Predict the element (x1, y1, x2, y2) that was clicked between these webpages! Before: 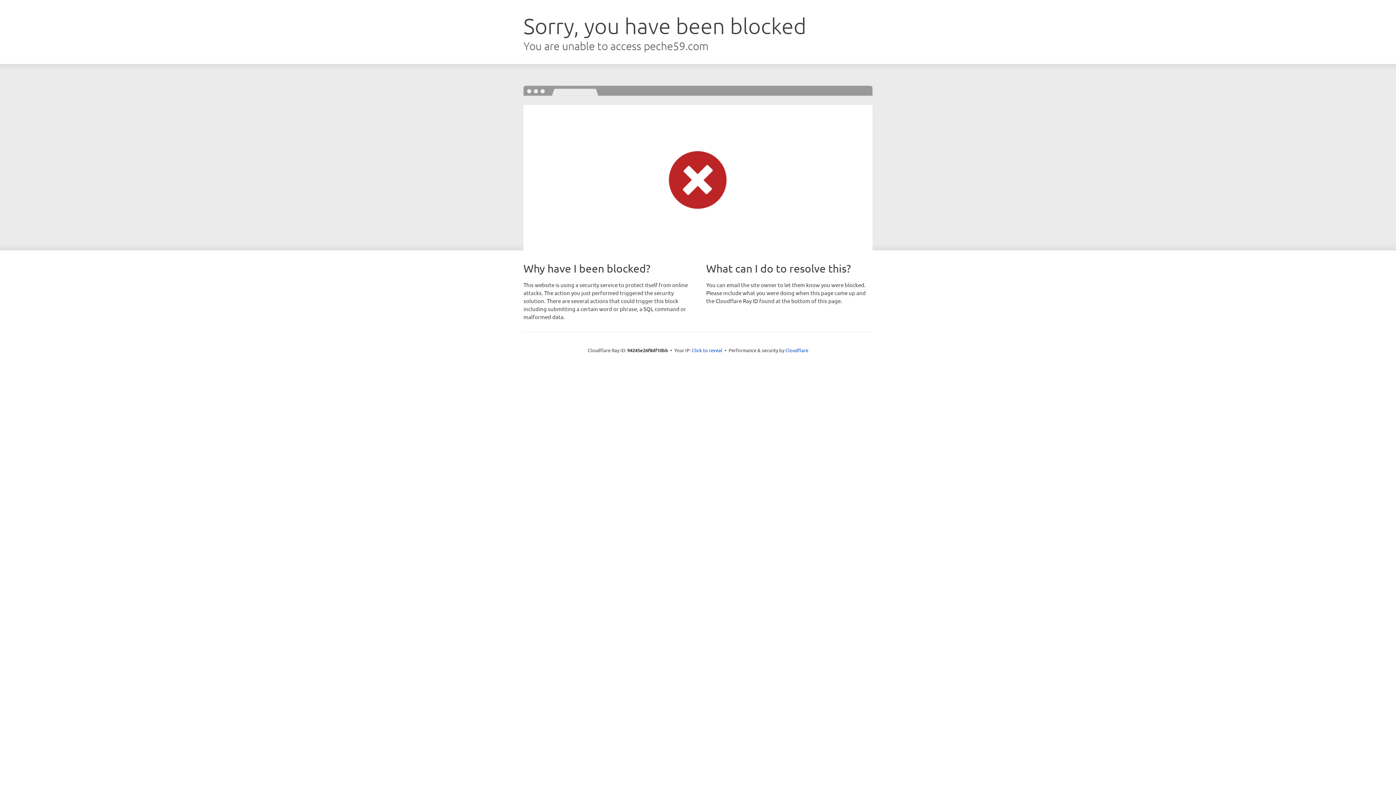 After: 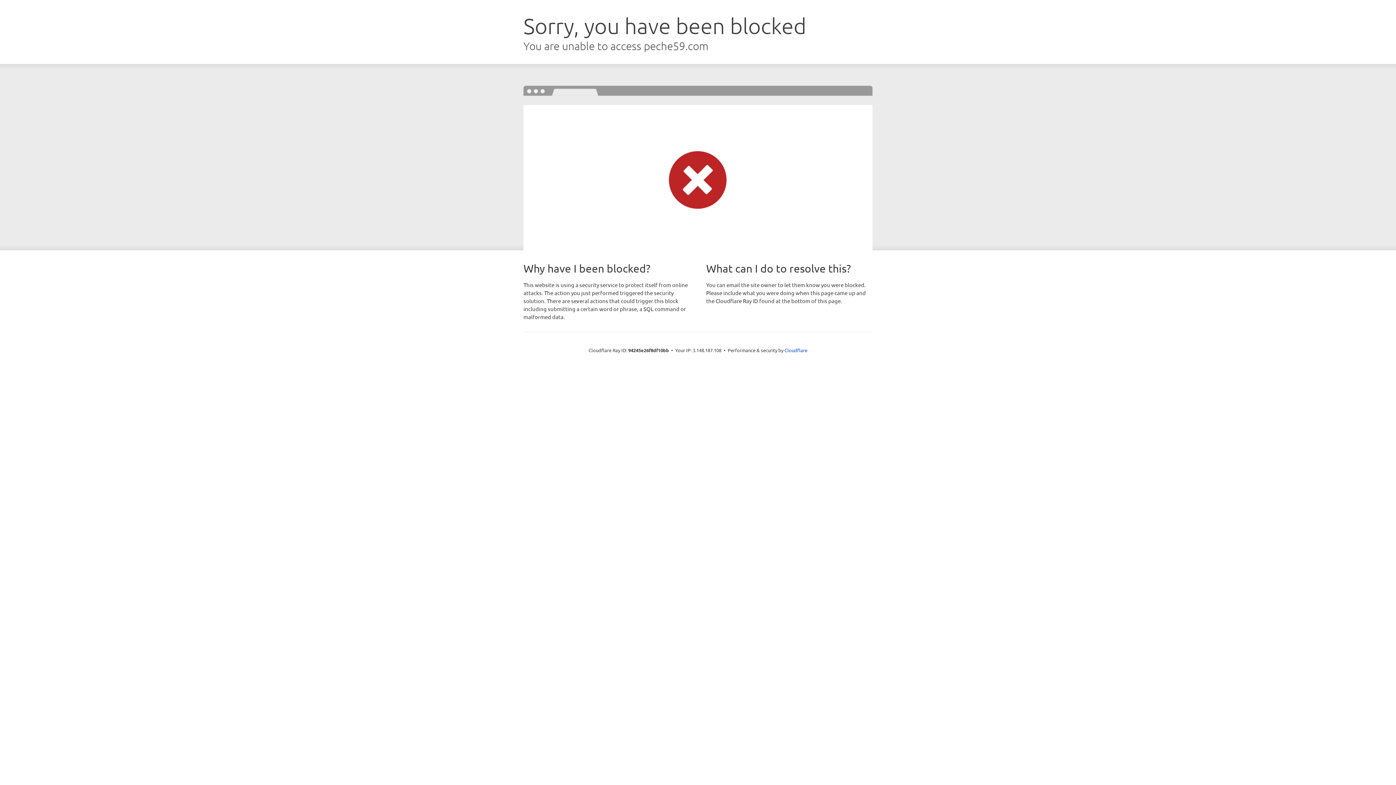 Action: bbox: (692, 346, 722, 353) label: Click to reveal